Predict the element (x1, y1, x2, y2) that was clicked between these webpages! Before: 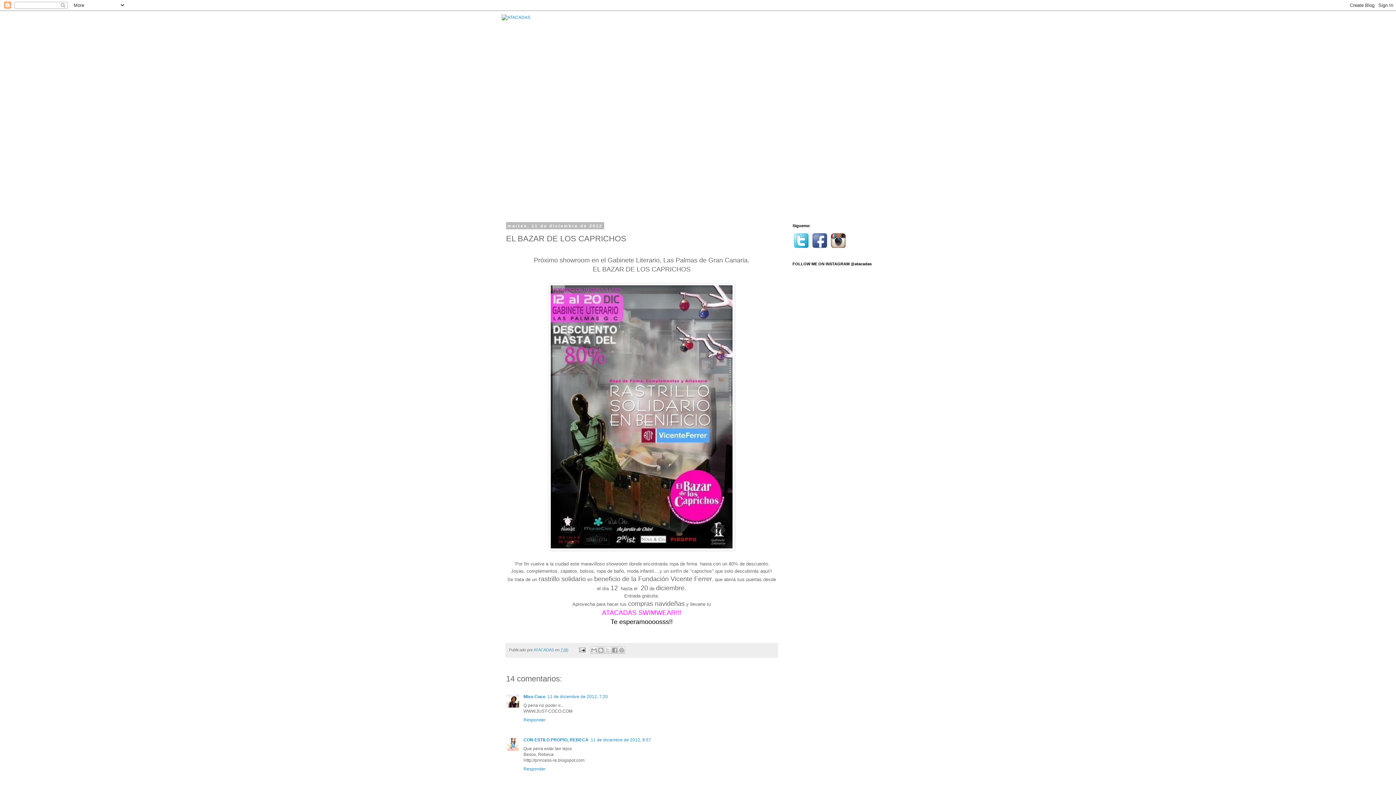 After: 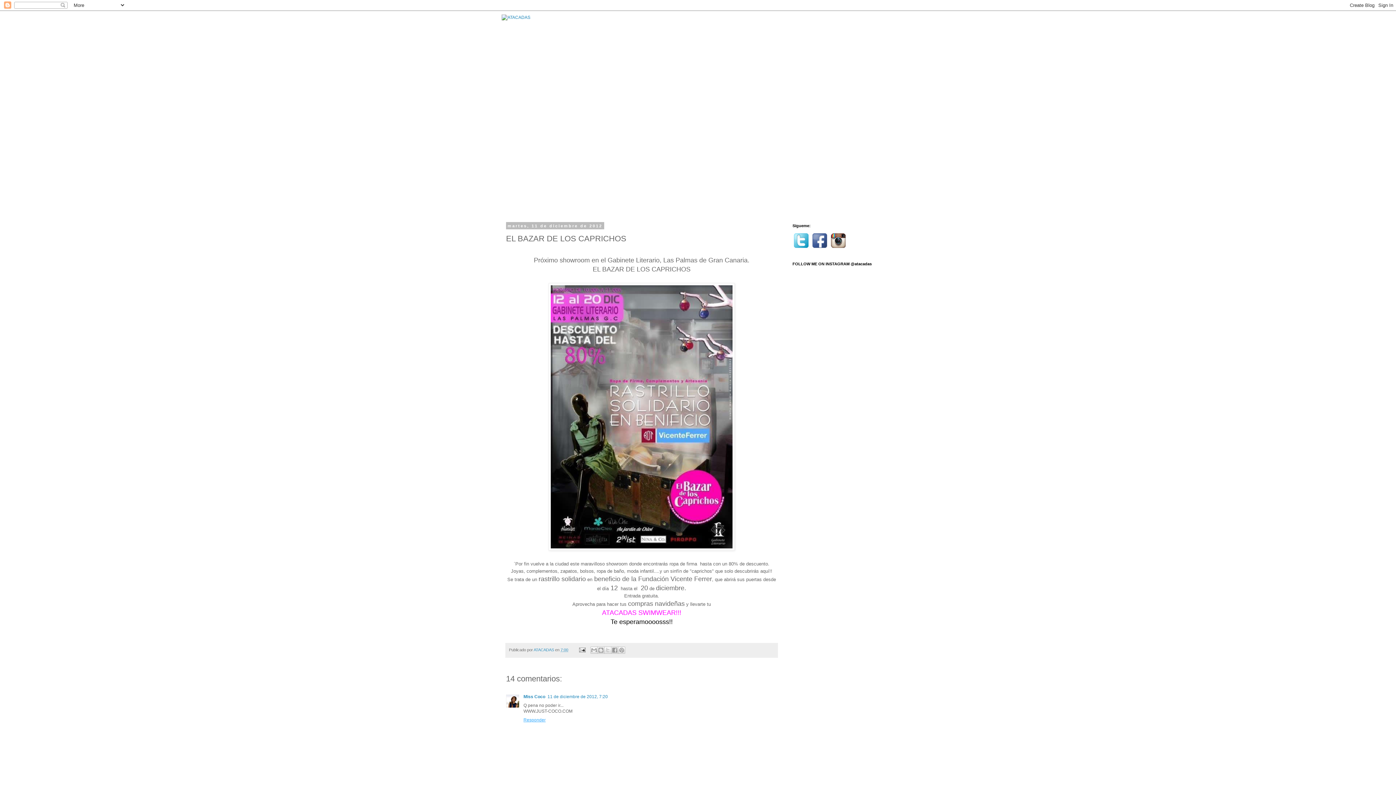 Action: label: Responder bbox: (523, 716, 547, 722)